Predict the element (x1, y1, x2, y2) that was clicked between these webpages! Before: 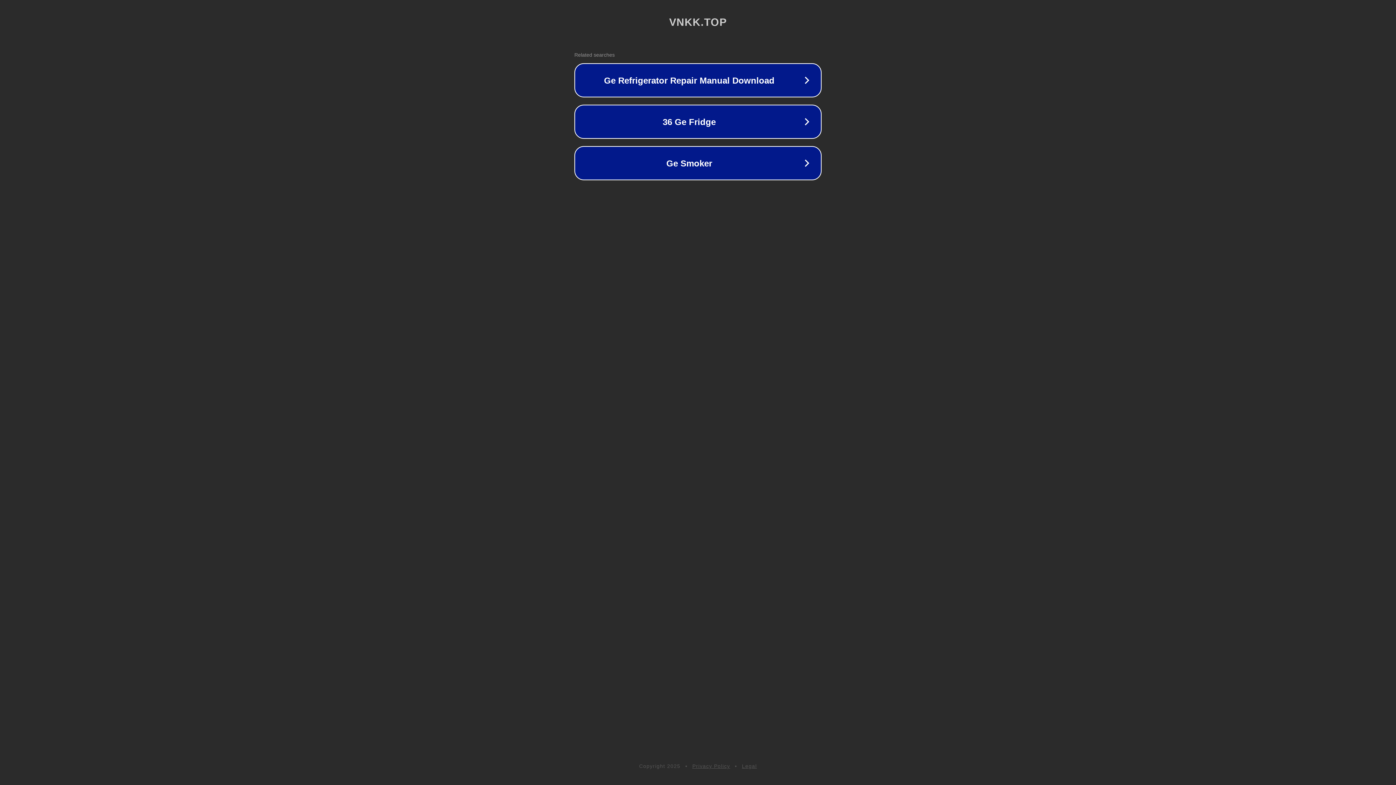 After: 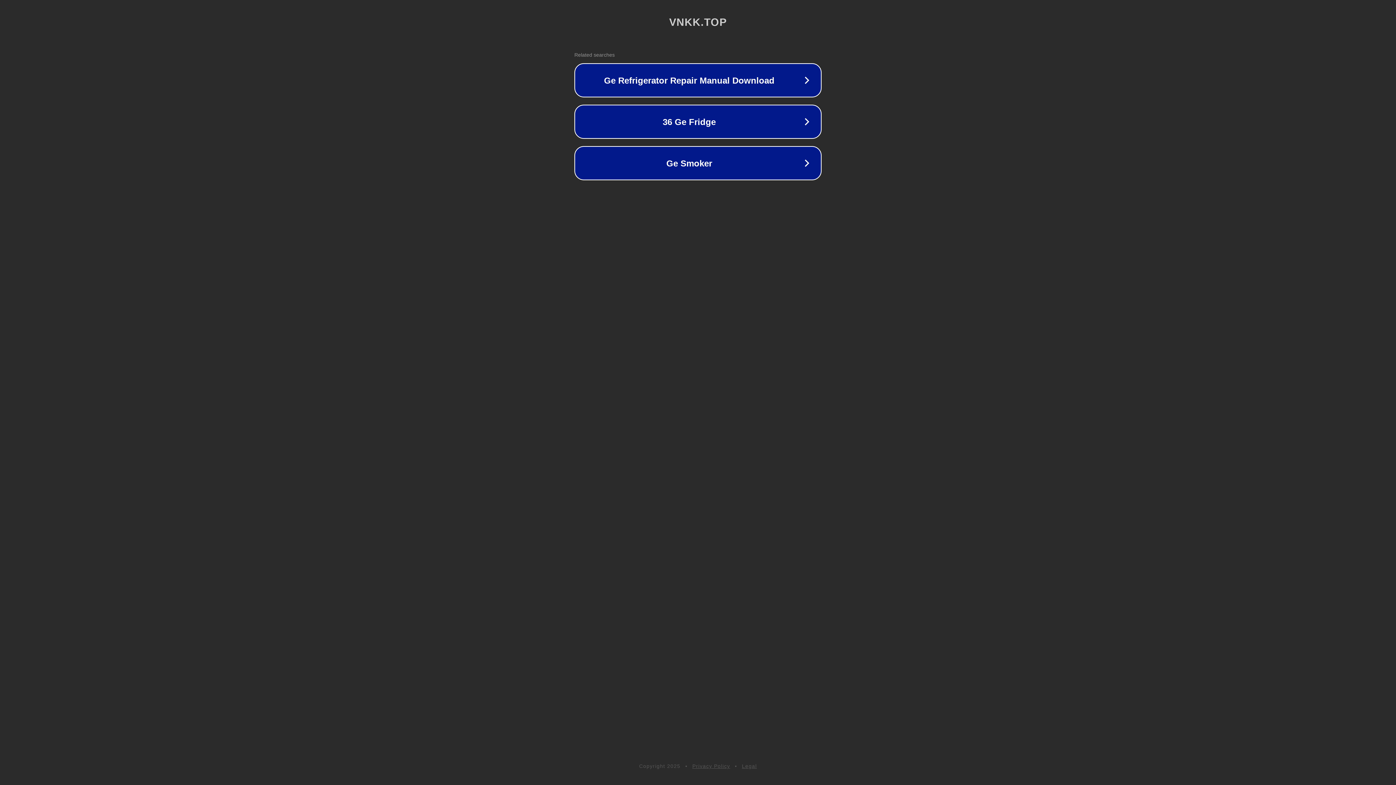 Action: label: Privacy Policy bbox: (692, 763, 730, 769)